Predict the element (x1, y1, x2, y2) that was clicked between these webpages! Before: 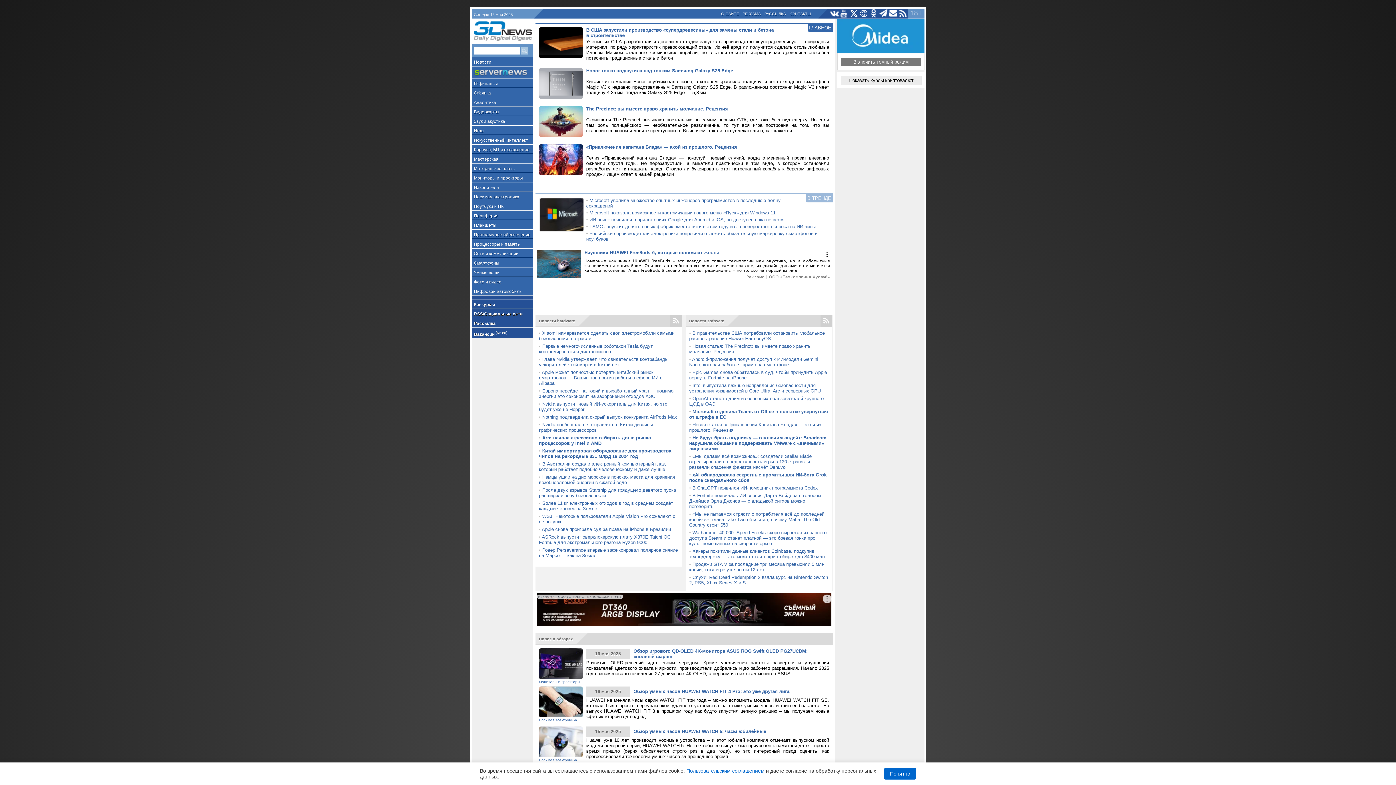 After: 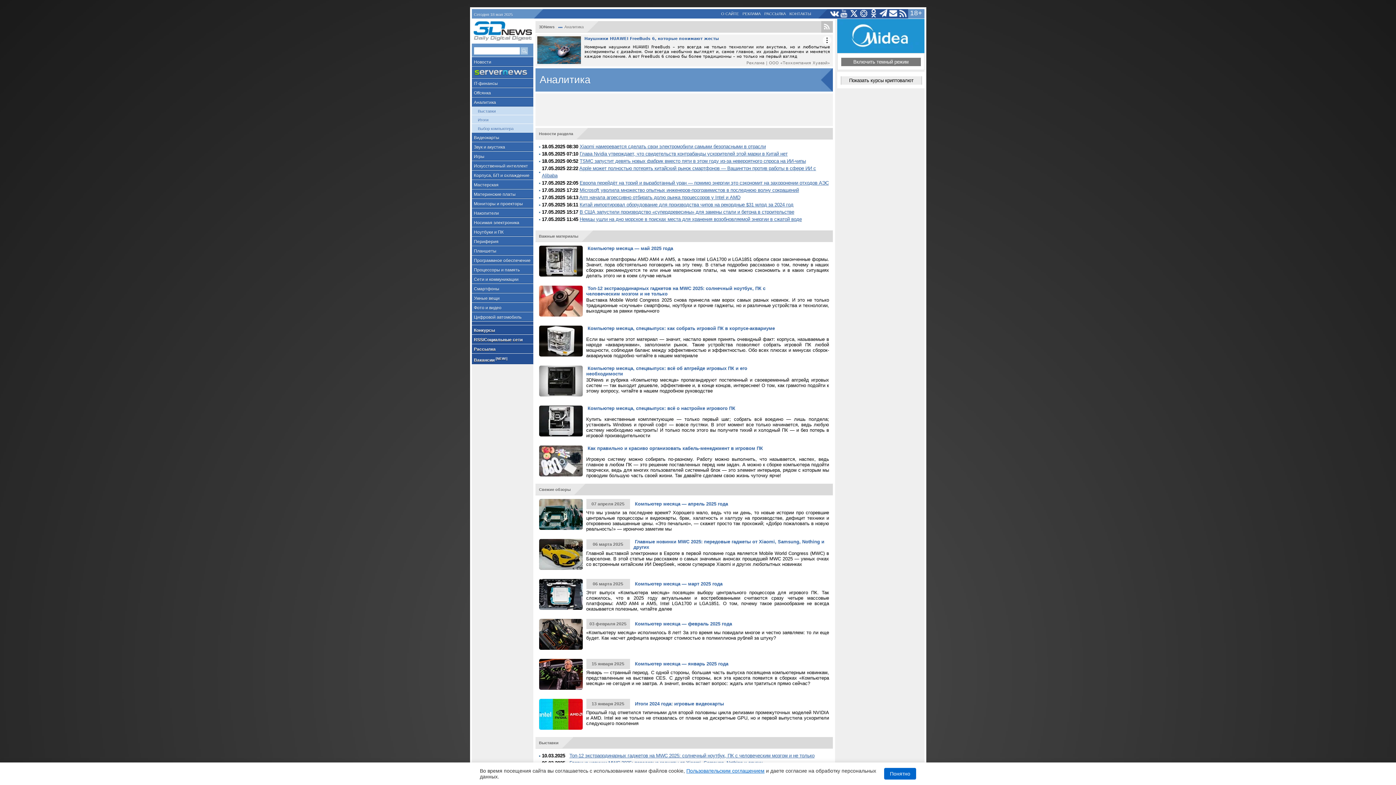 Action: bbox: (471, 97, 533, 106) label: Аналитика